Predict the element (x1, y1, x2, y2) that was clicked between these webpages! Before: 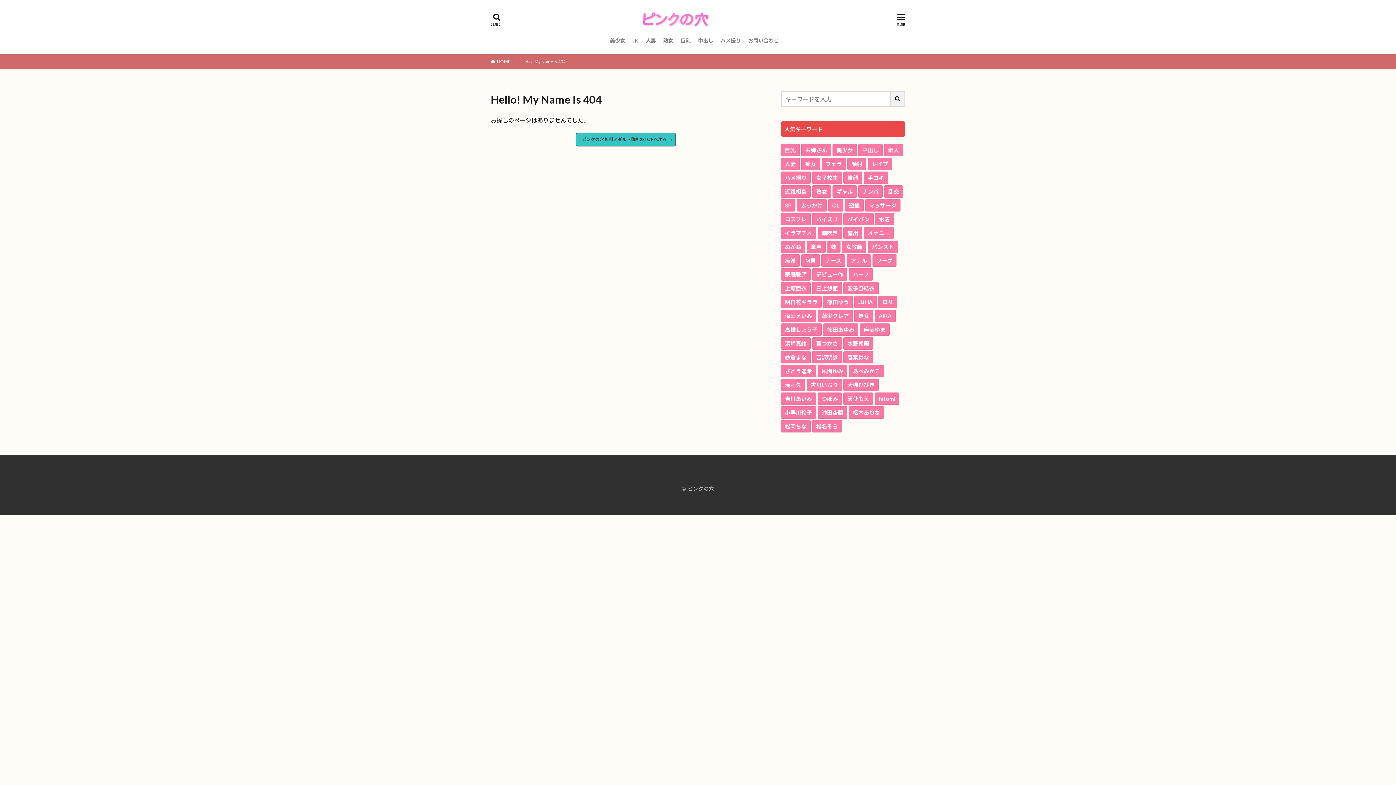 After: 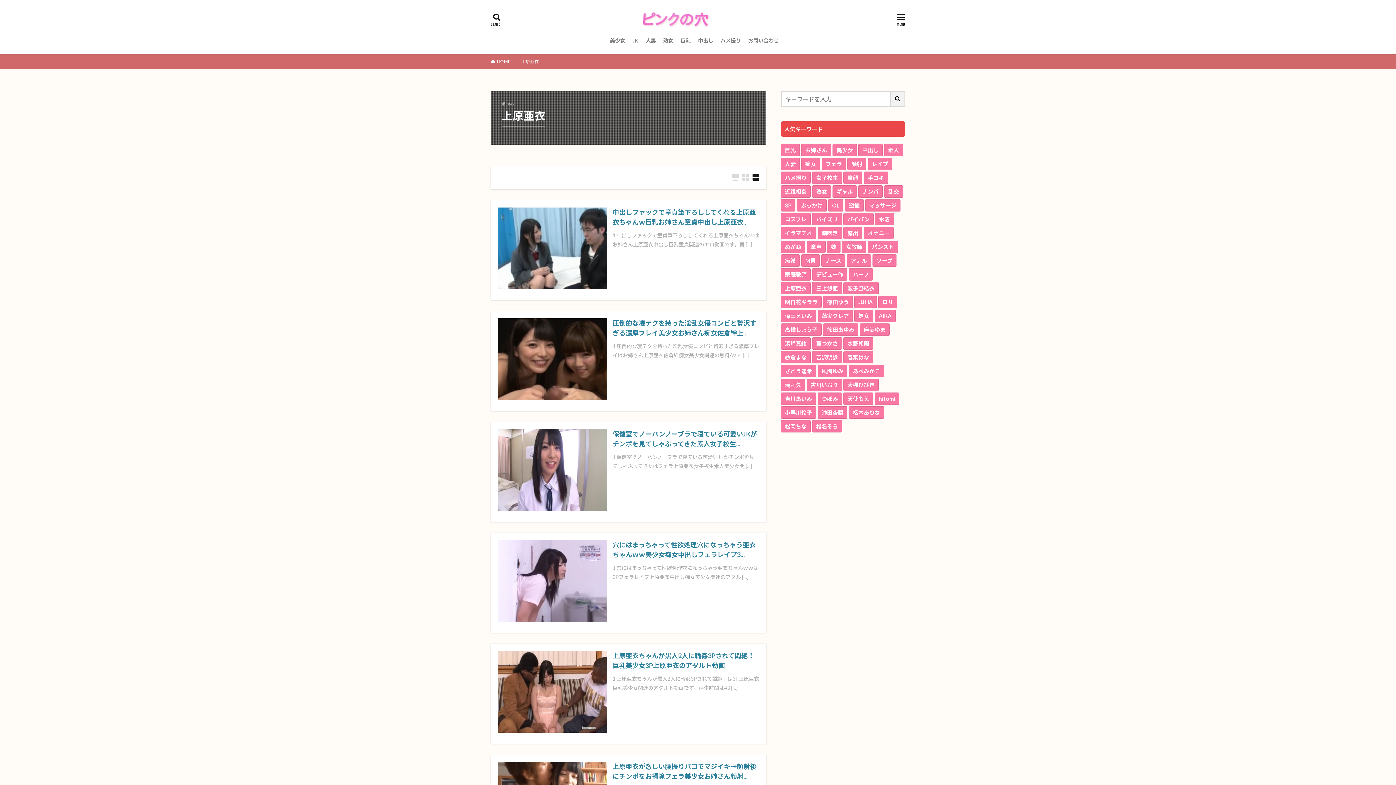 Action: label: 上原亜衣 (305個の項目) bbox: (781, 282, 810, 294)